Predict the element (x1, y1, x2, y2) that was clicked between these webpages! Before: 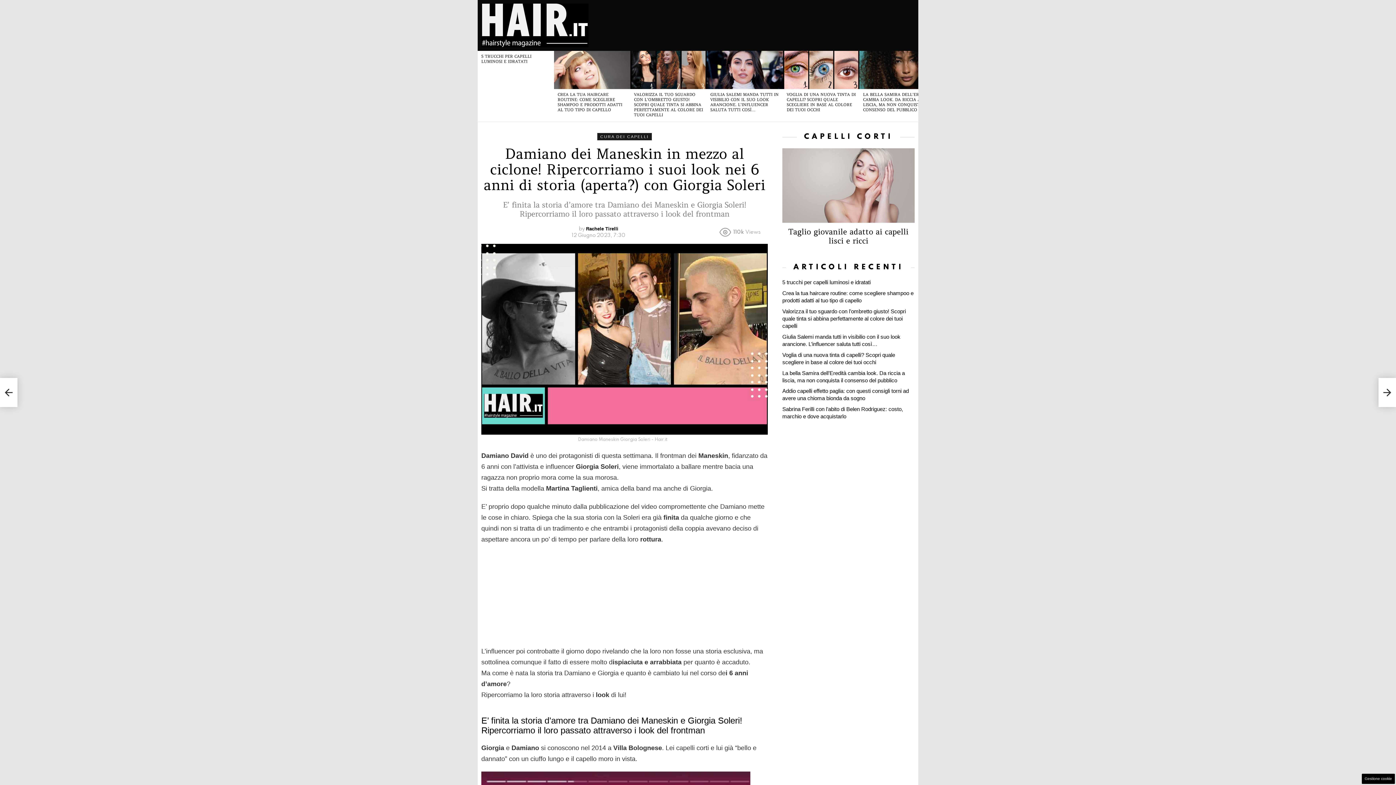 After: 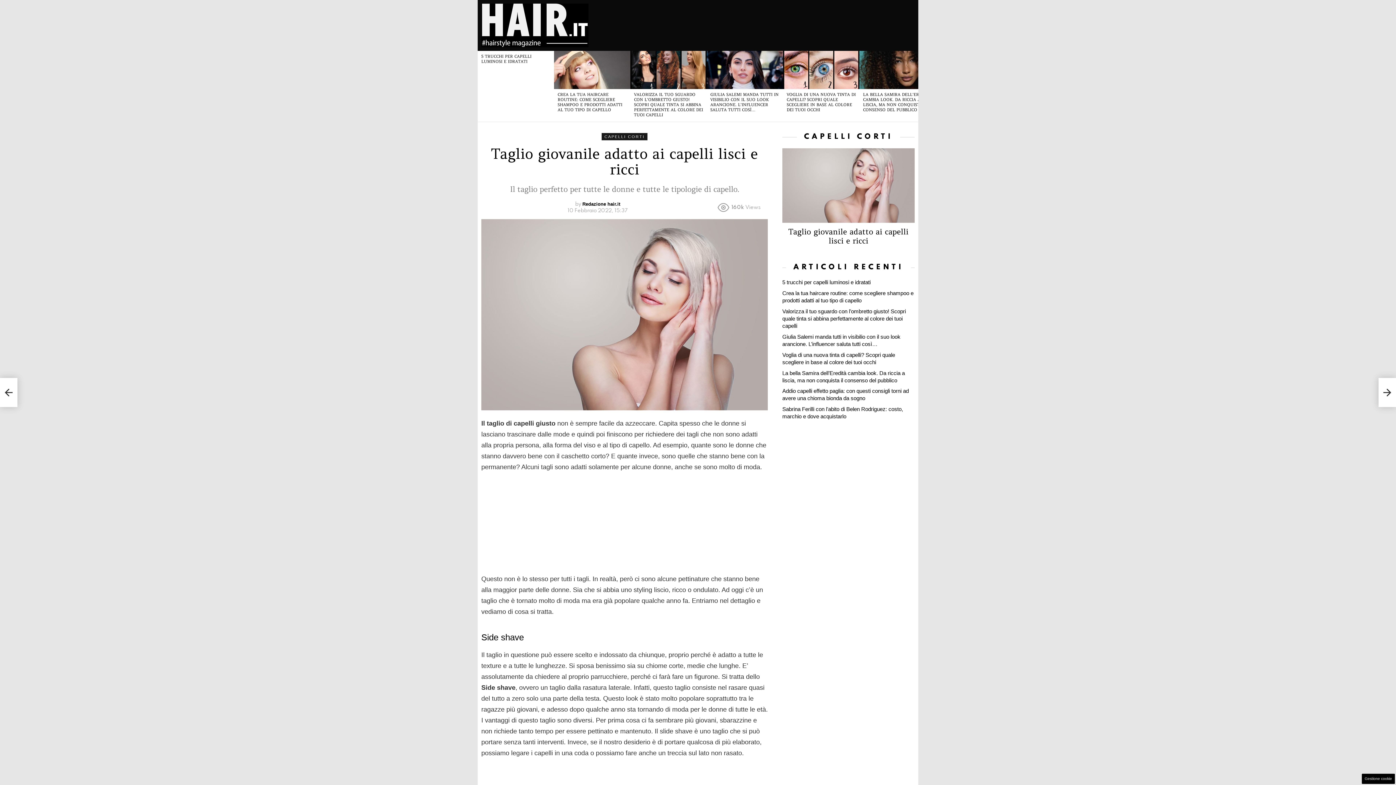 Action: bbox: (788, 226, 908, 245) label: Taglio giovanile adatto ai capelli lisci e ricci